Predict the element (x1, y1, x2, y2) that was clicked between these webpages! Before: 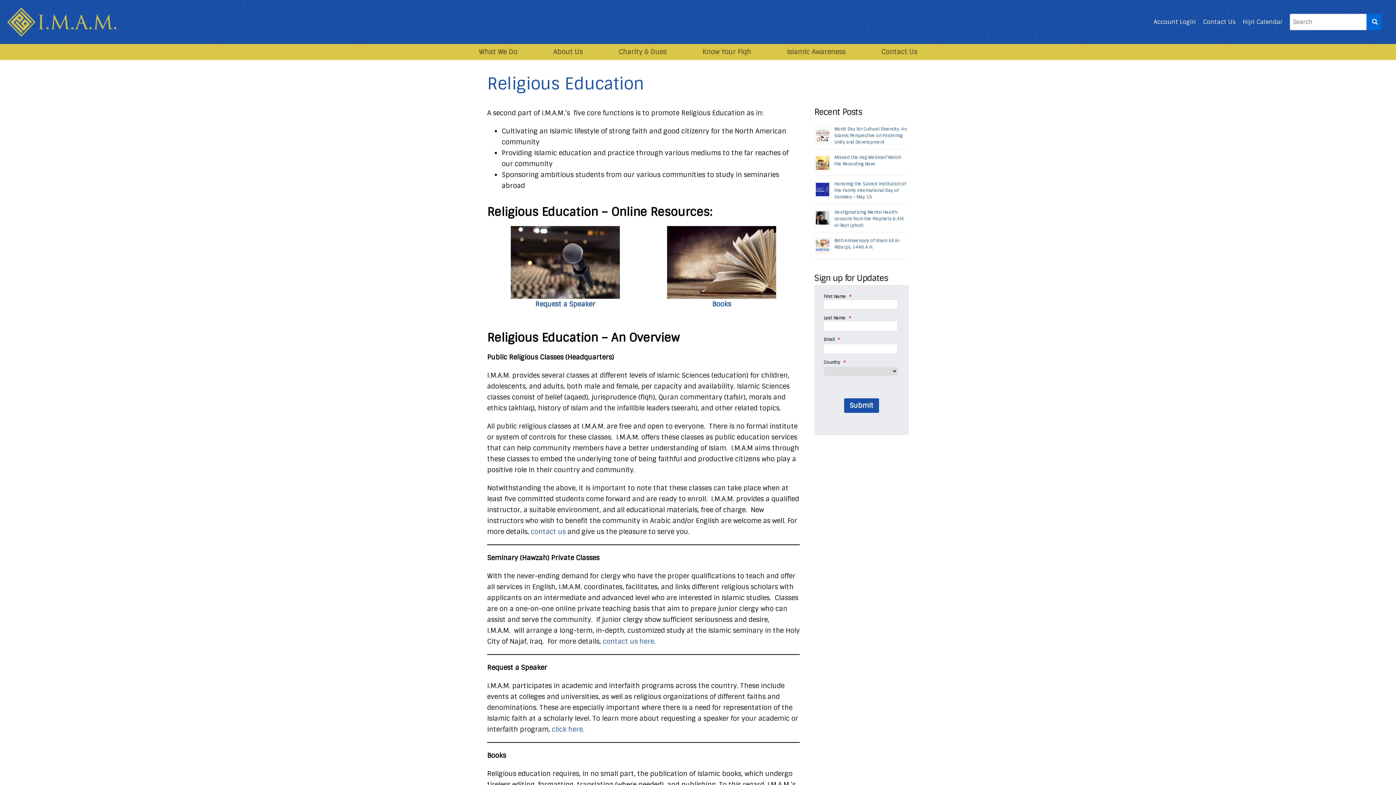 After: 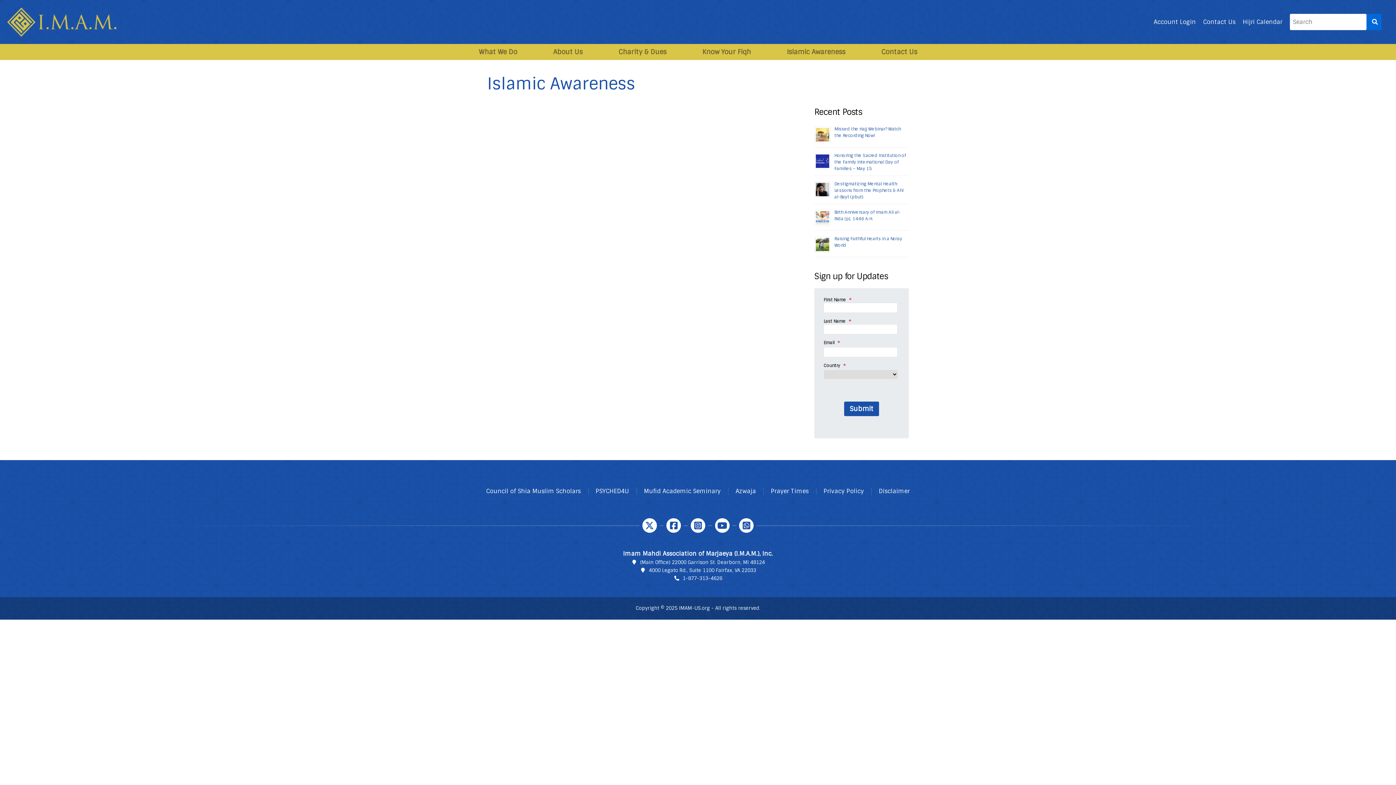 Action: bbox: (777, 44, 854, 60) label: Islamic Awareness